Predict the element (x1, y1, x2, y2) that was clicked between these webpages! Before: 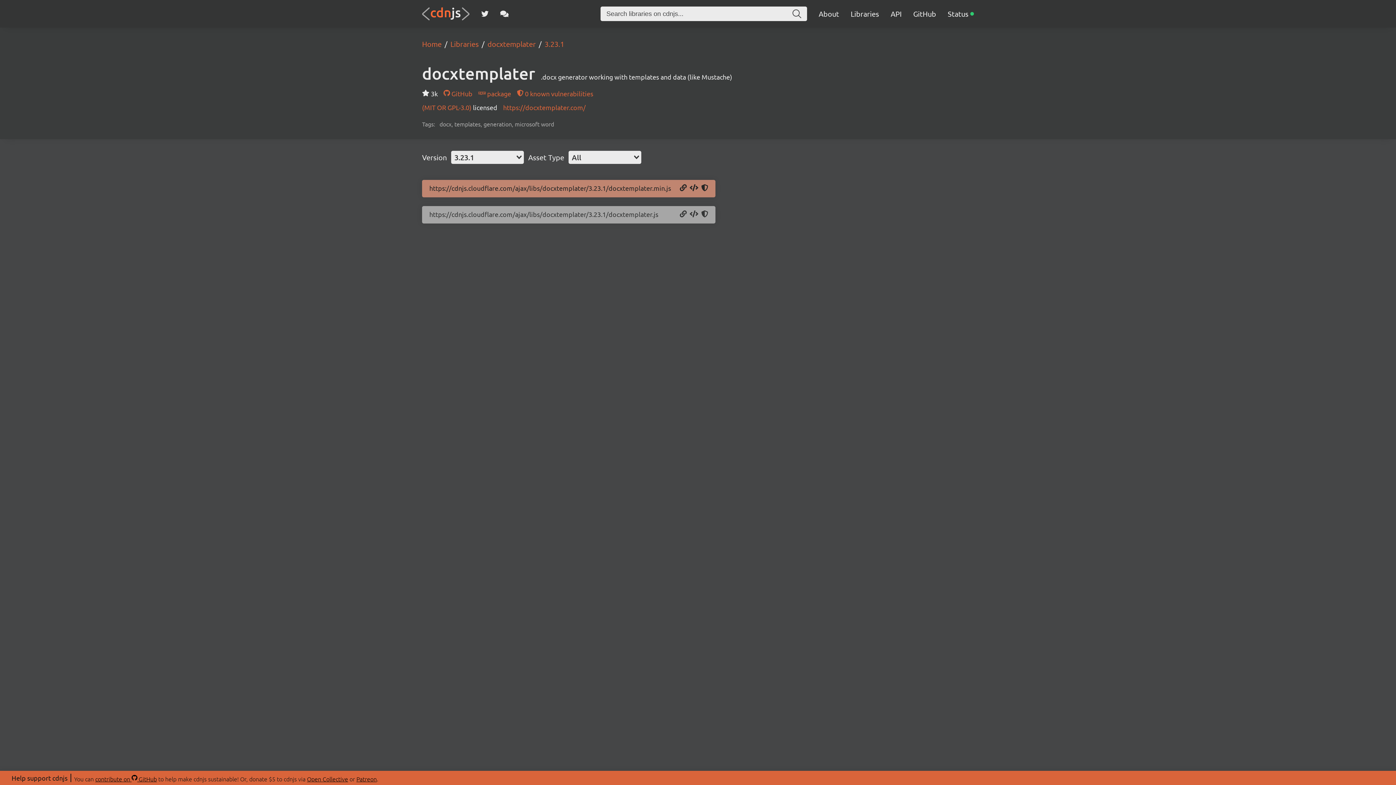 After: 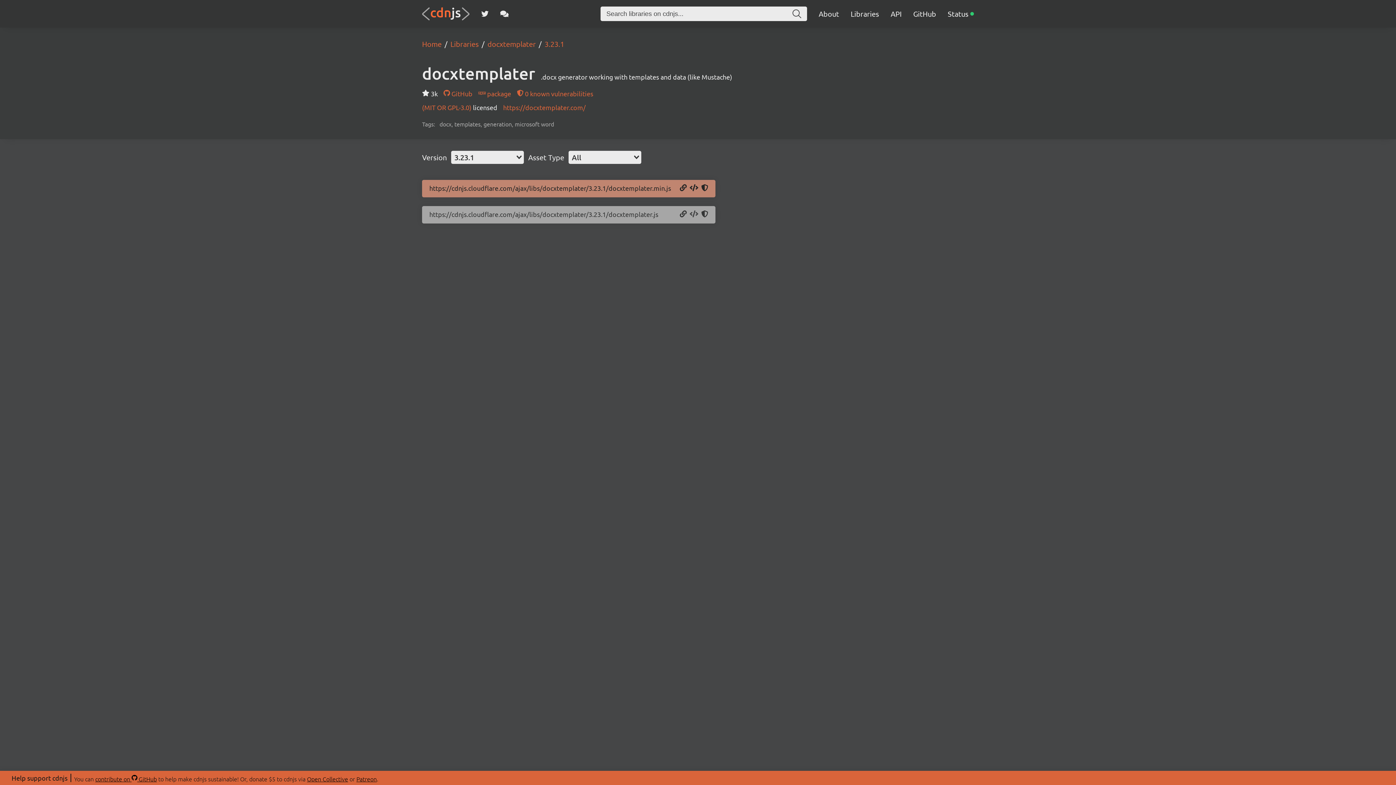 Action: label: Copy Script Tag bbox: (689, 210, 698, 218)